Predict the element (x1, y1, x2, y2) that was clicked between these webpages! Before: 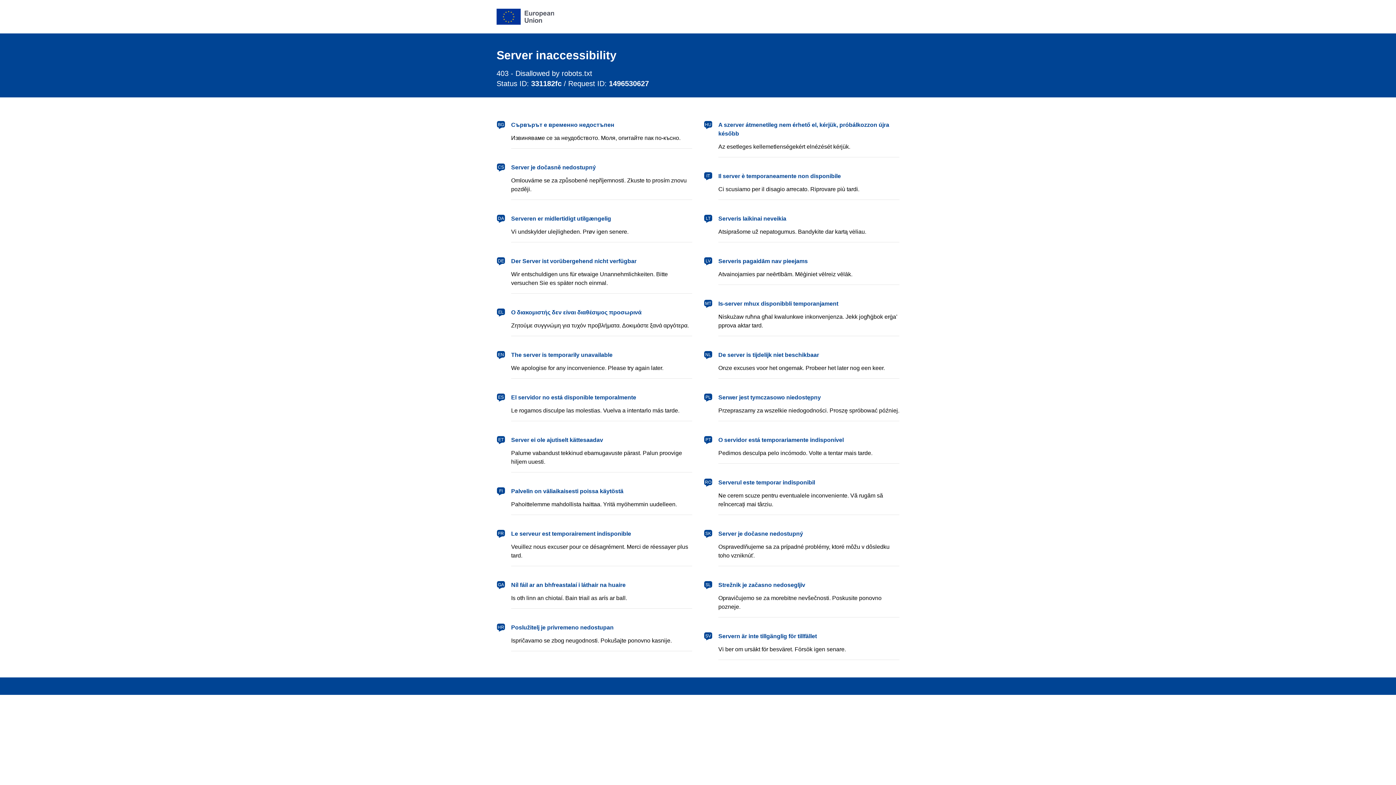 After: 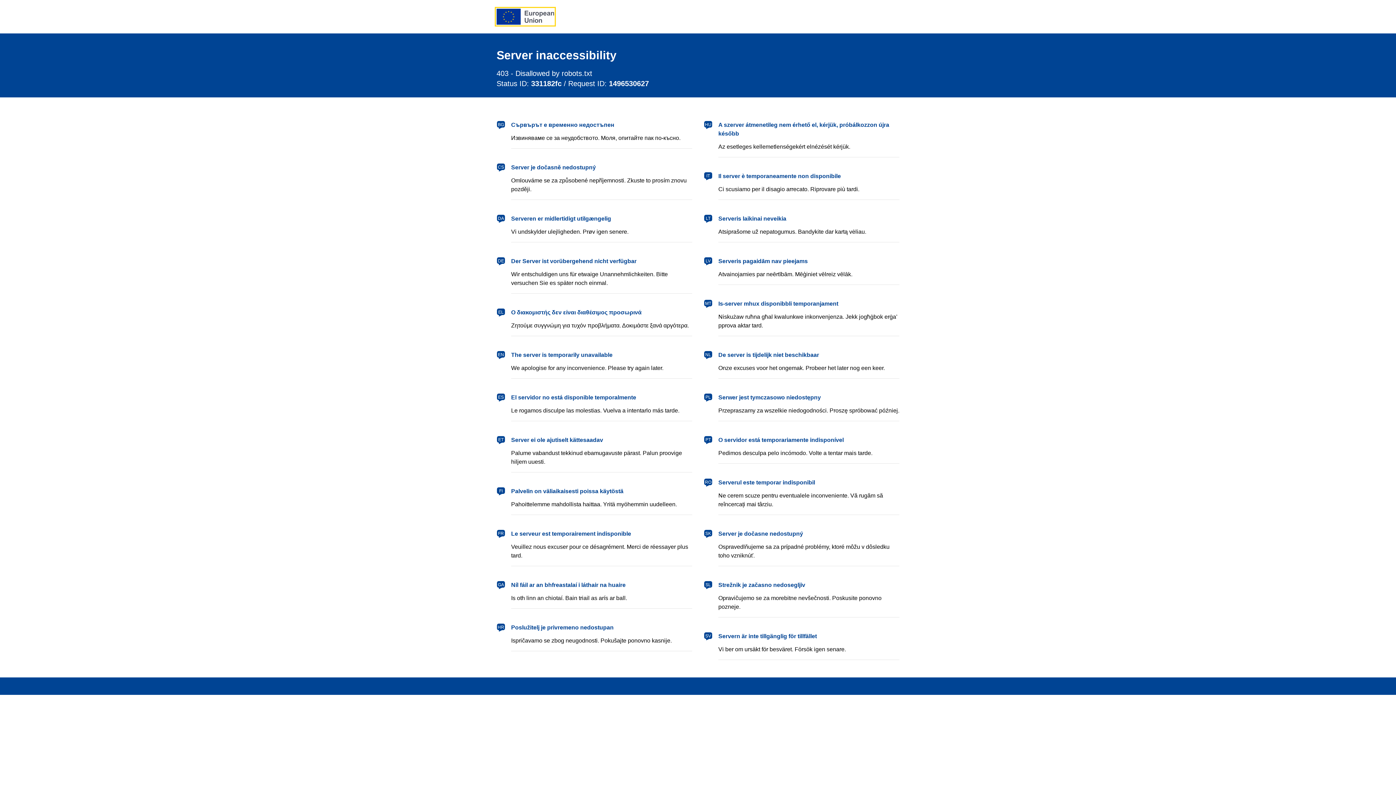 Action: bbox: (496, 8, 554, 24) label: European Union